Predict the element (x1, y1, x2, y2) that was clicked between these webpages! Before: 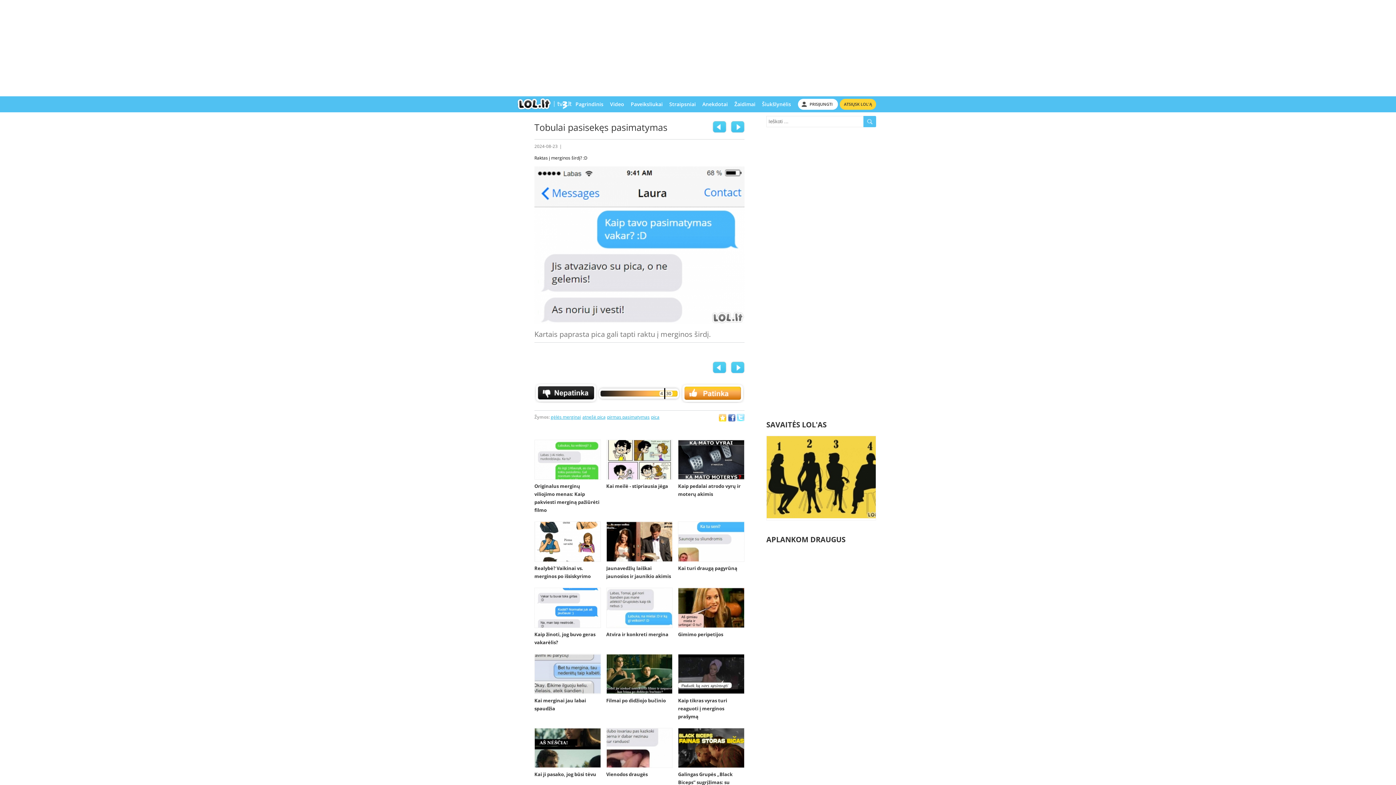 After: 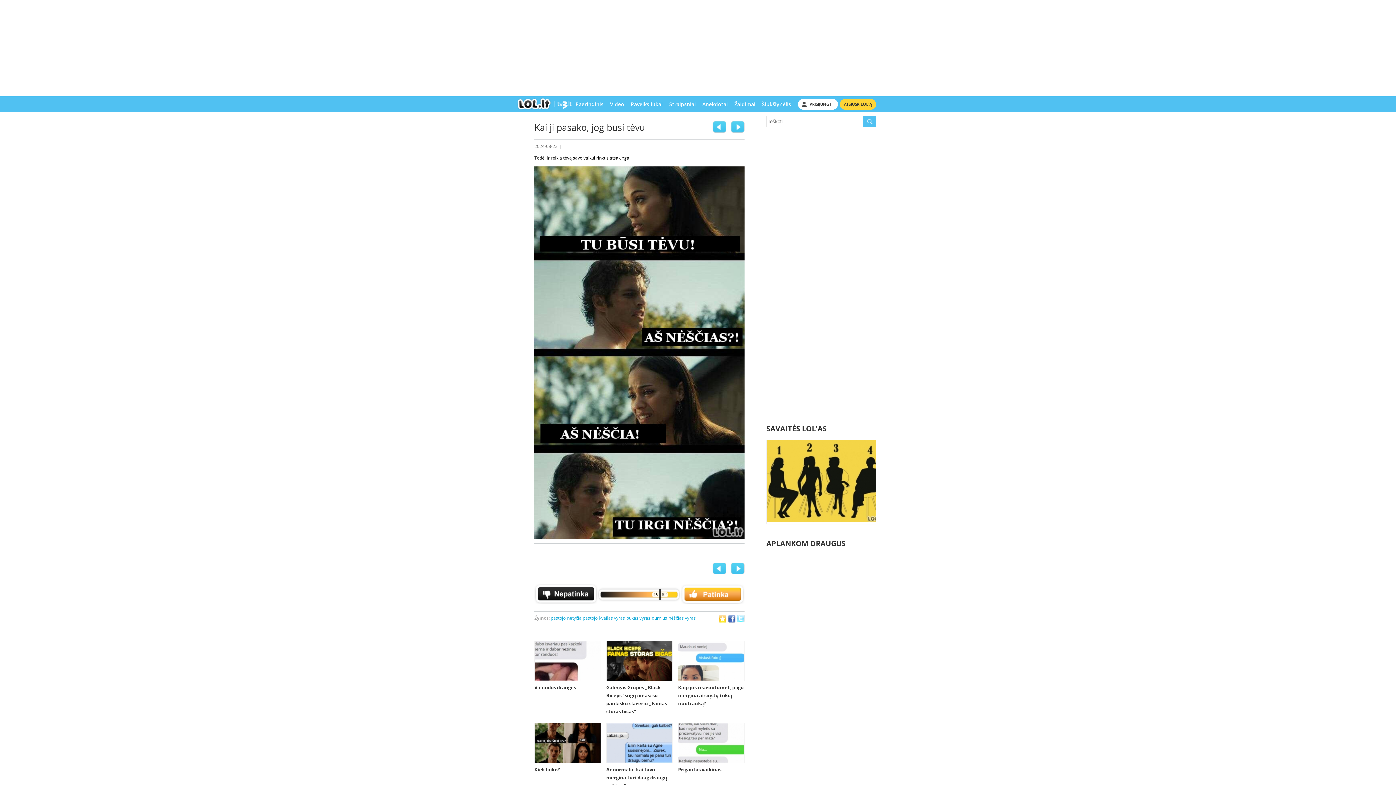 Action: bbox: (534, 728, 600, 768)